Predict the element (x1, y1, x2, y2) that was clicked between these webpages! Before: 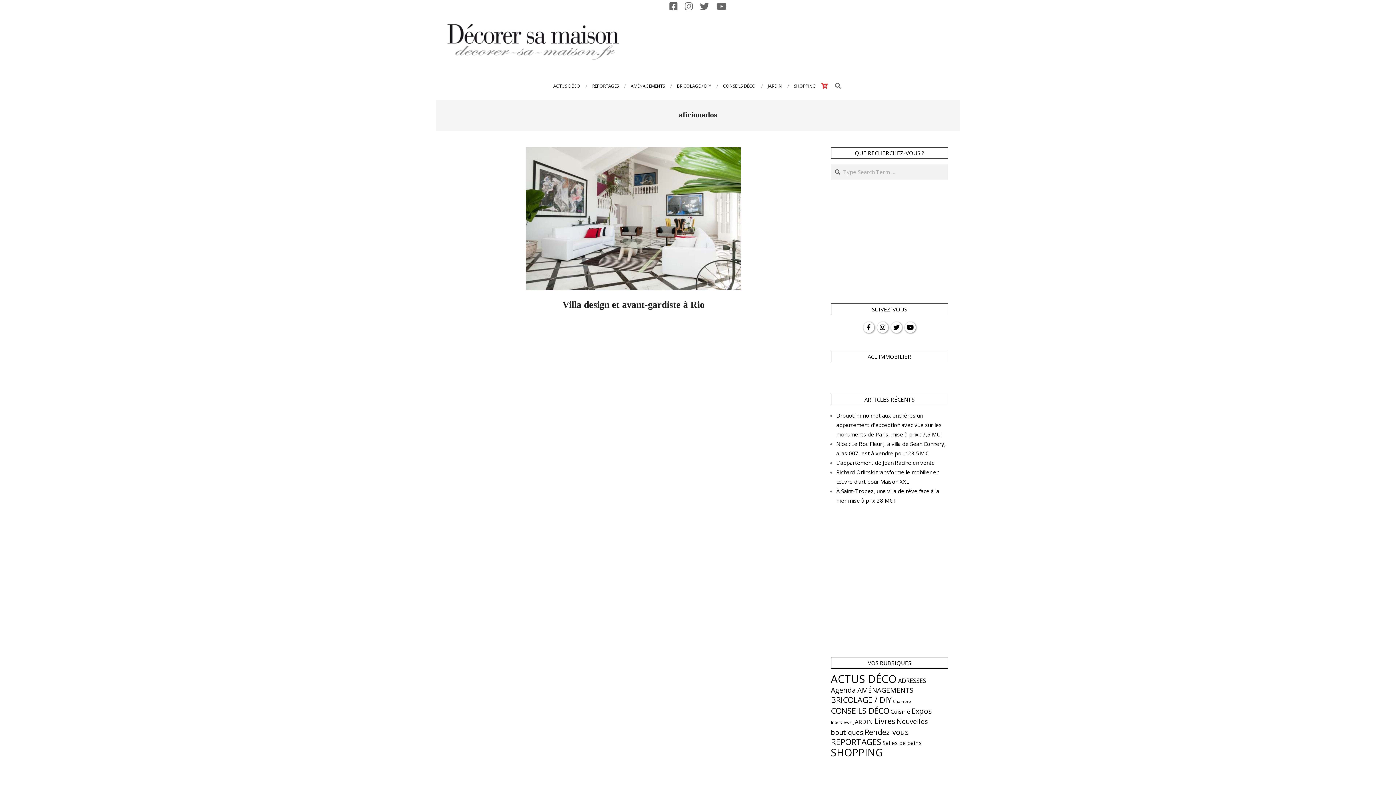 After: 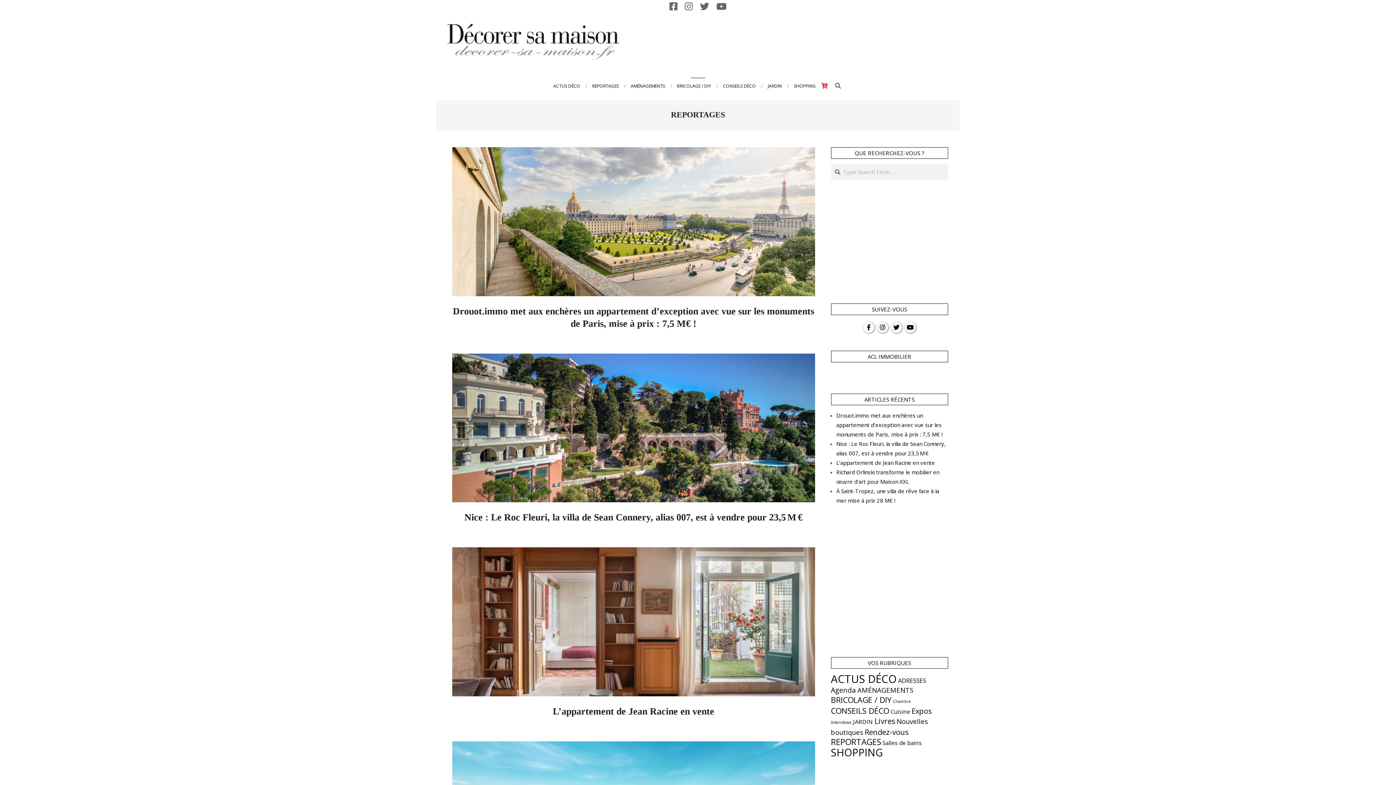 Action: label: REPORTAGES (56 éléments) bbox: (831, 736, 881, 748)